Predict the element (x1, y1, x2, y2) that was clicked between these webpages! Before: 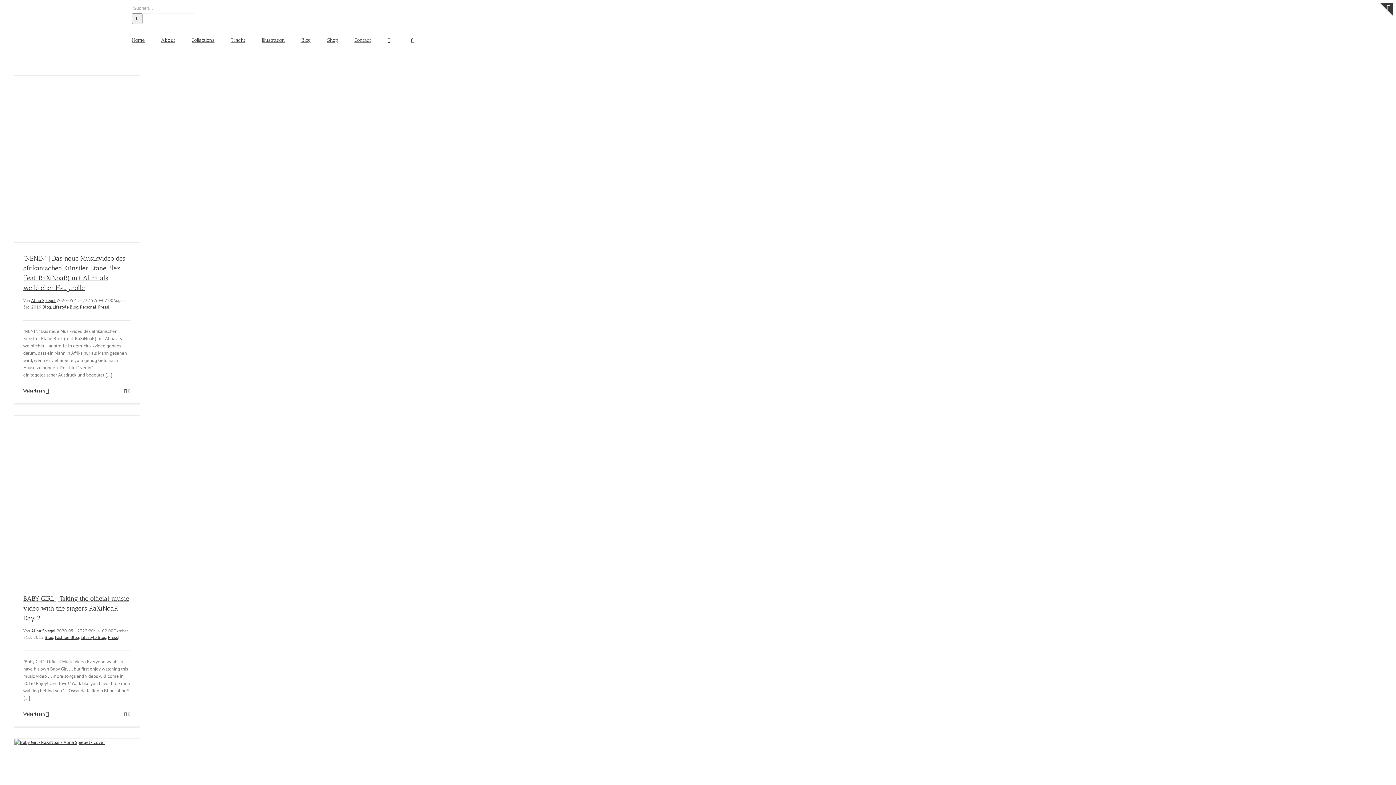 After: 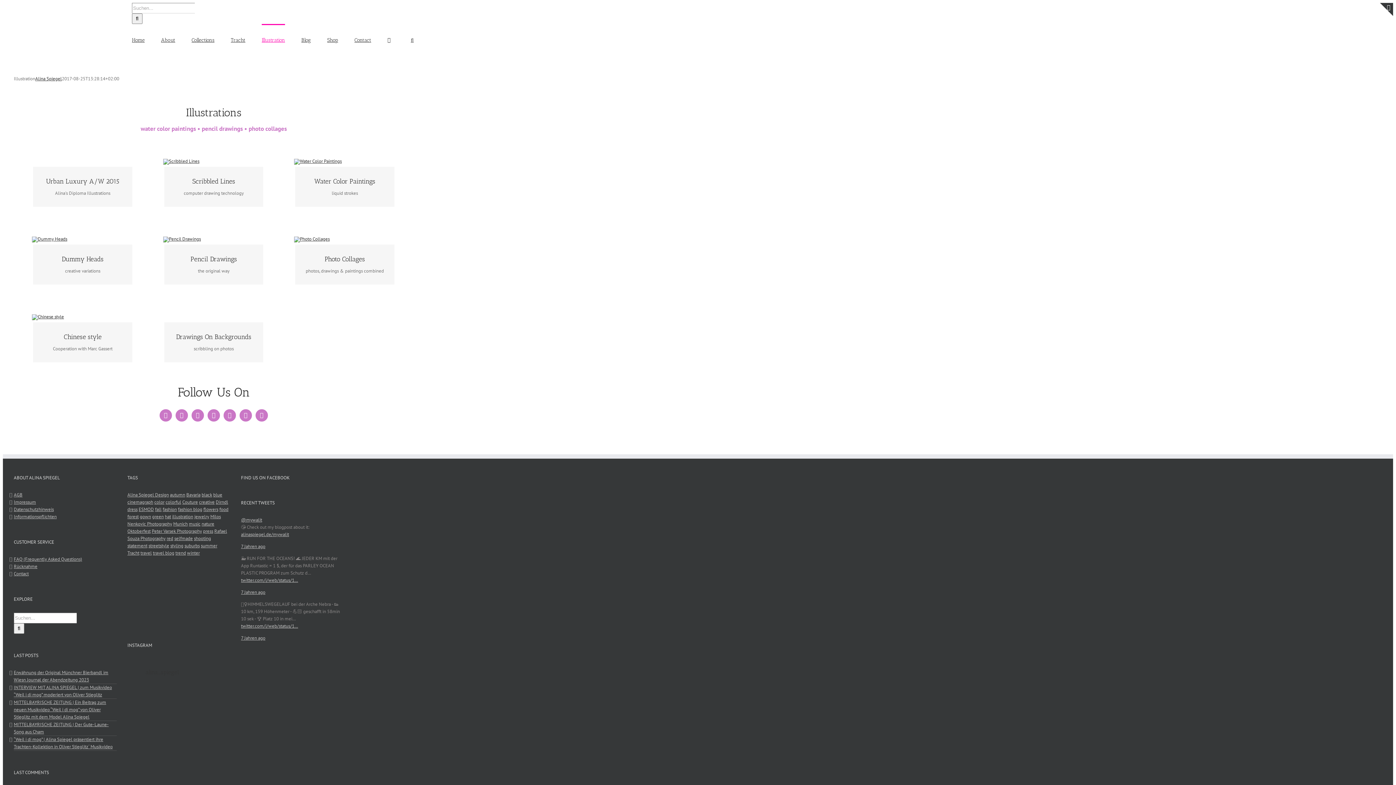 Action: label: Illustration bbox: (261, 24, 285, 55)